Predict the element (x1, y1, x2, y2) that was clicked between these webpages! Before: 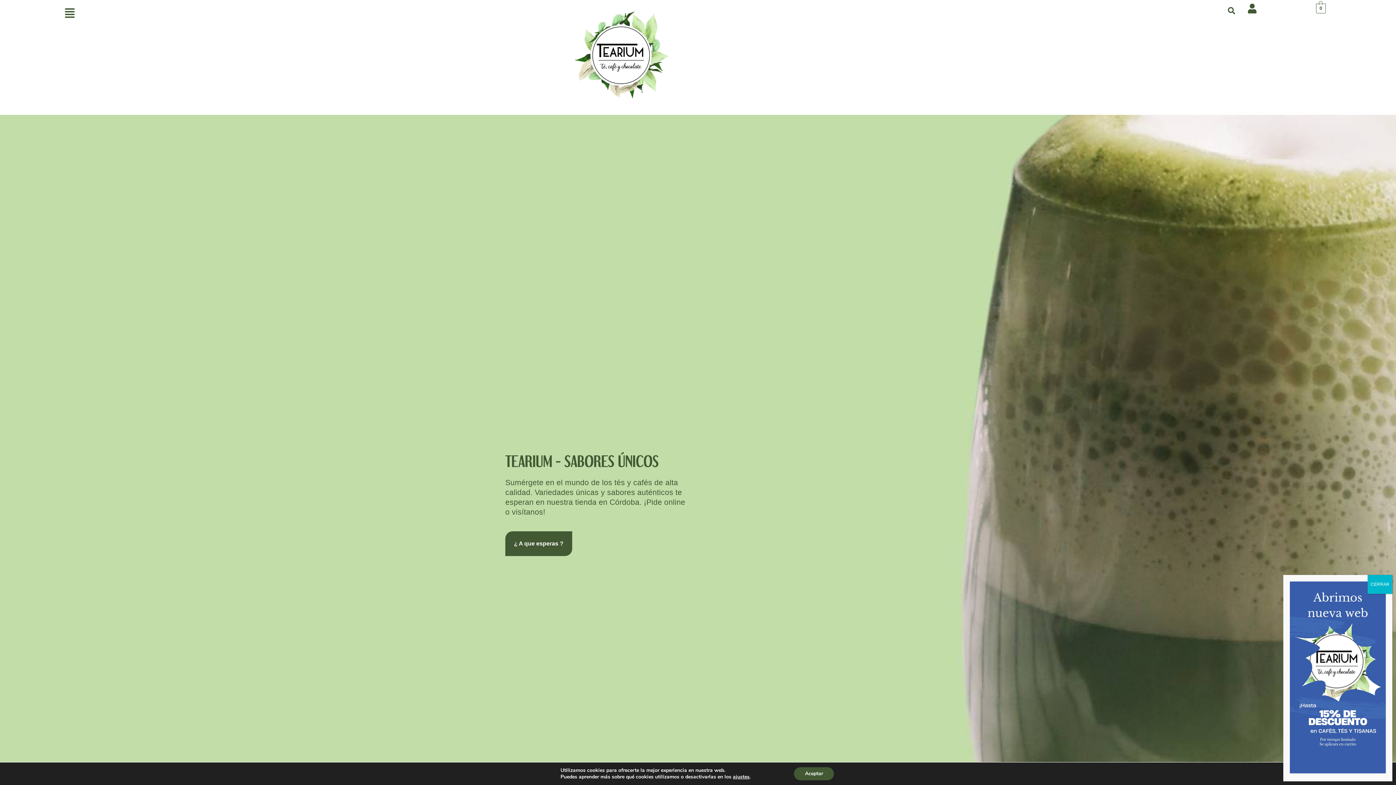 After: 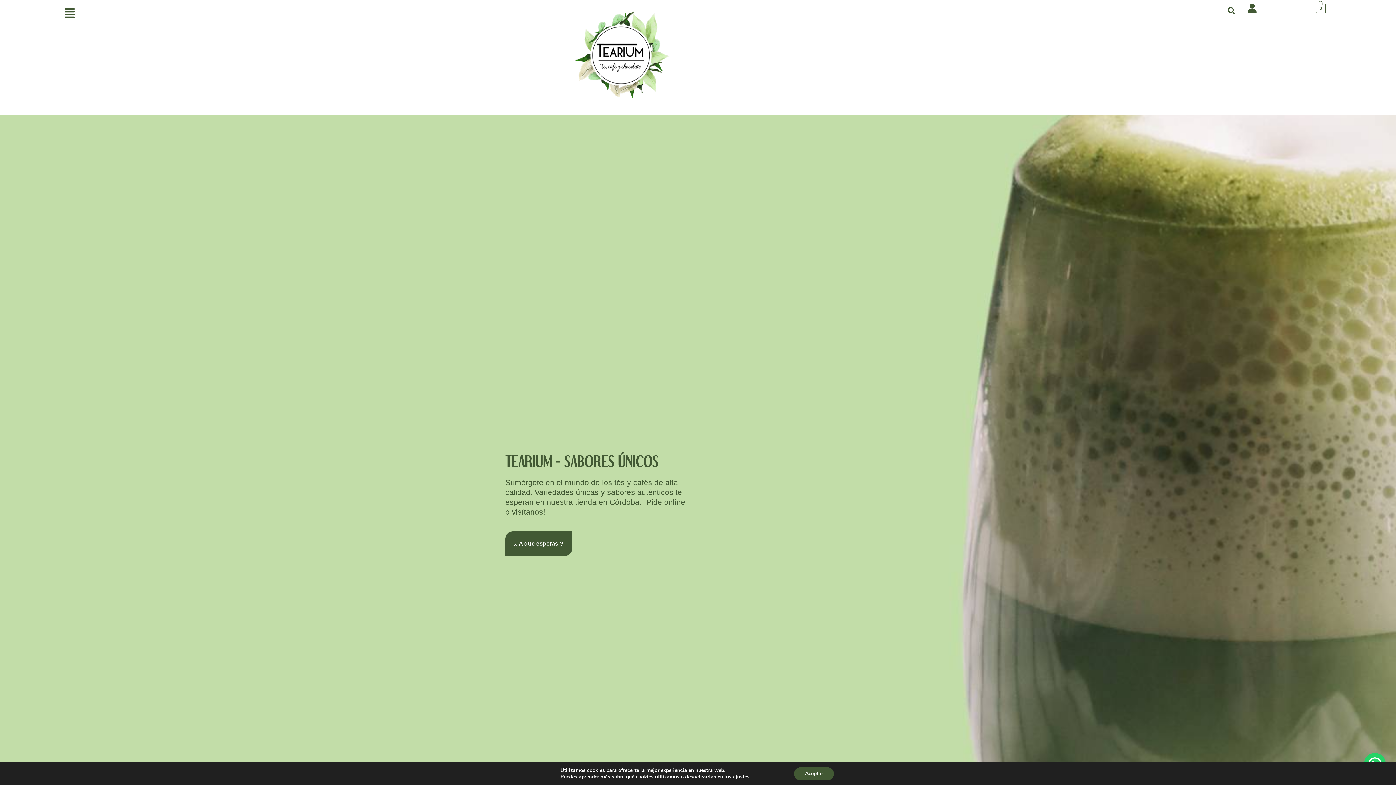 Action: label: Cerrar bbox: (1368, 575, 1392, 594)